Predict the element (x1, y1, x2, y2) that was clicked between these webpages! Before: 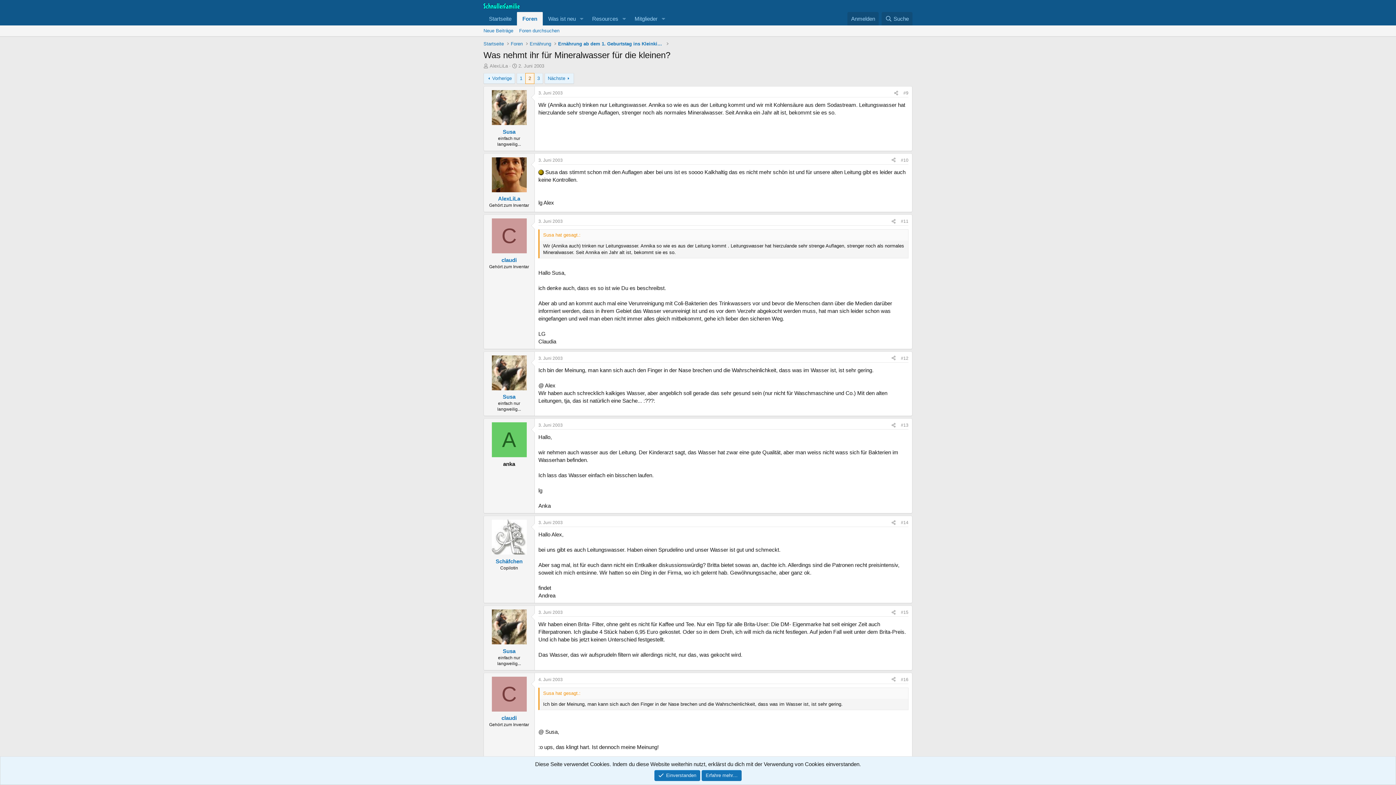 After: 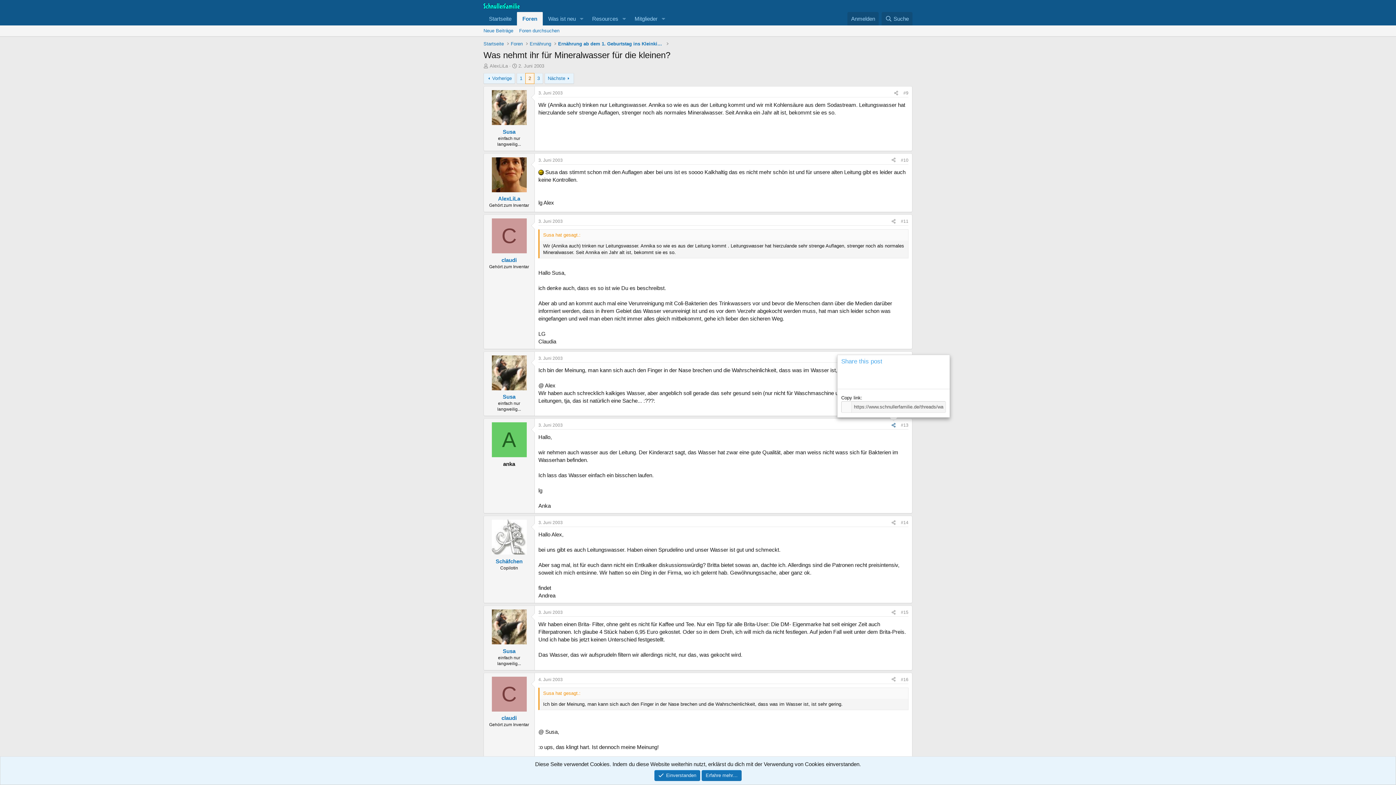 Action: label: Teilen bbox: (889, 421, 898, 429)